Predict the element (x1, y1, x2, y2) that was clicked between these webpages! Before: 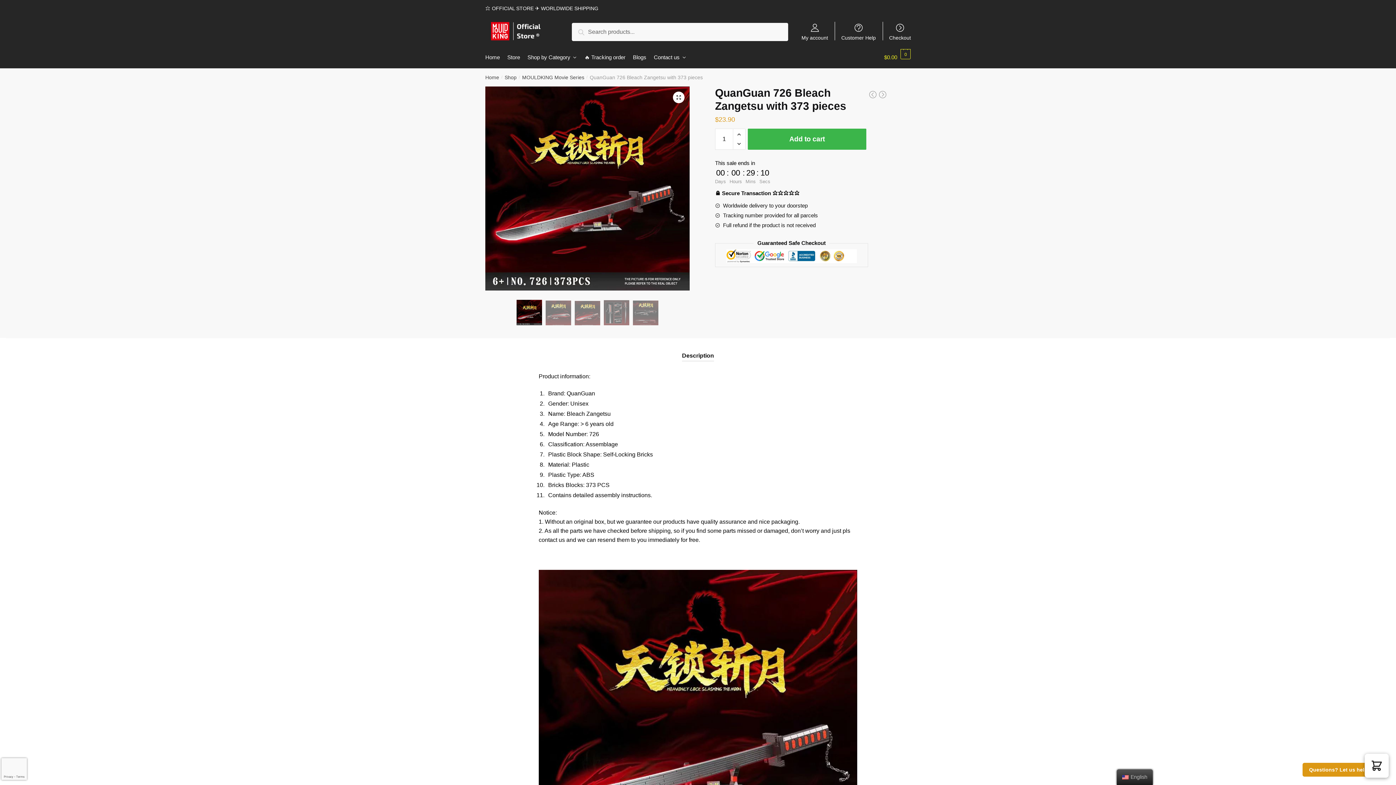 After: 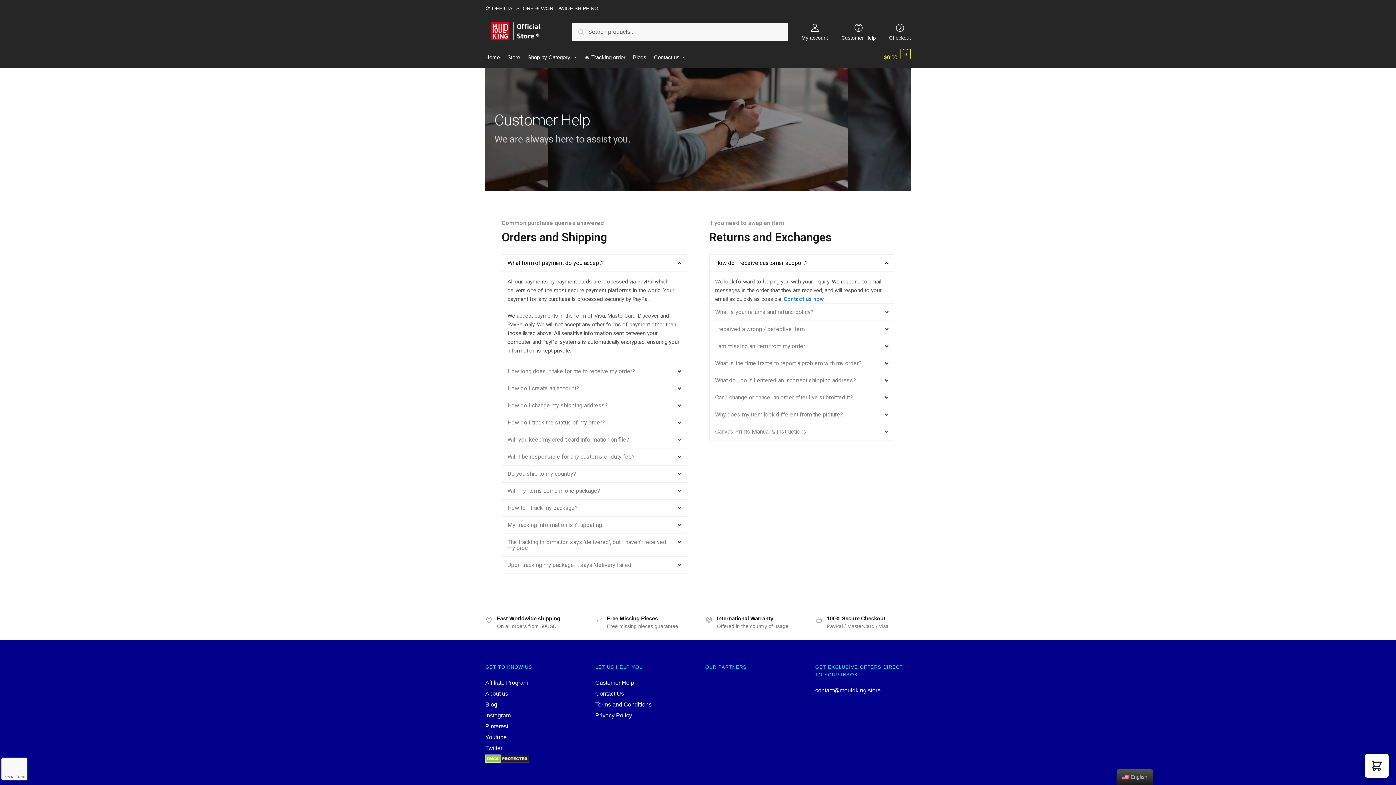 Action: bbox: (837, 16, 880, 40) label: Customer Help